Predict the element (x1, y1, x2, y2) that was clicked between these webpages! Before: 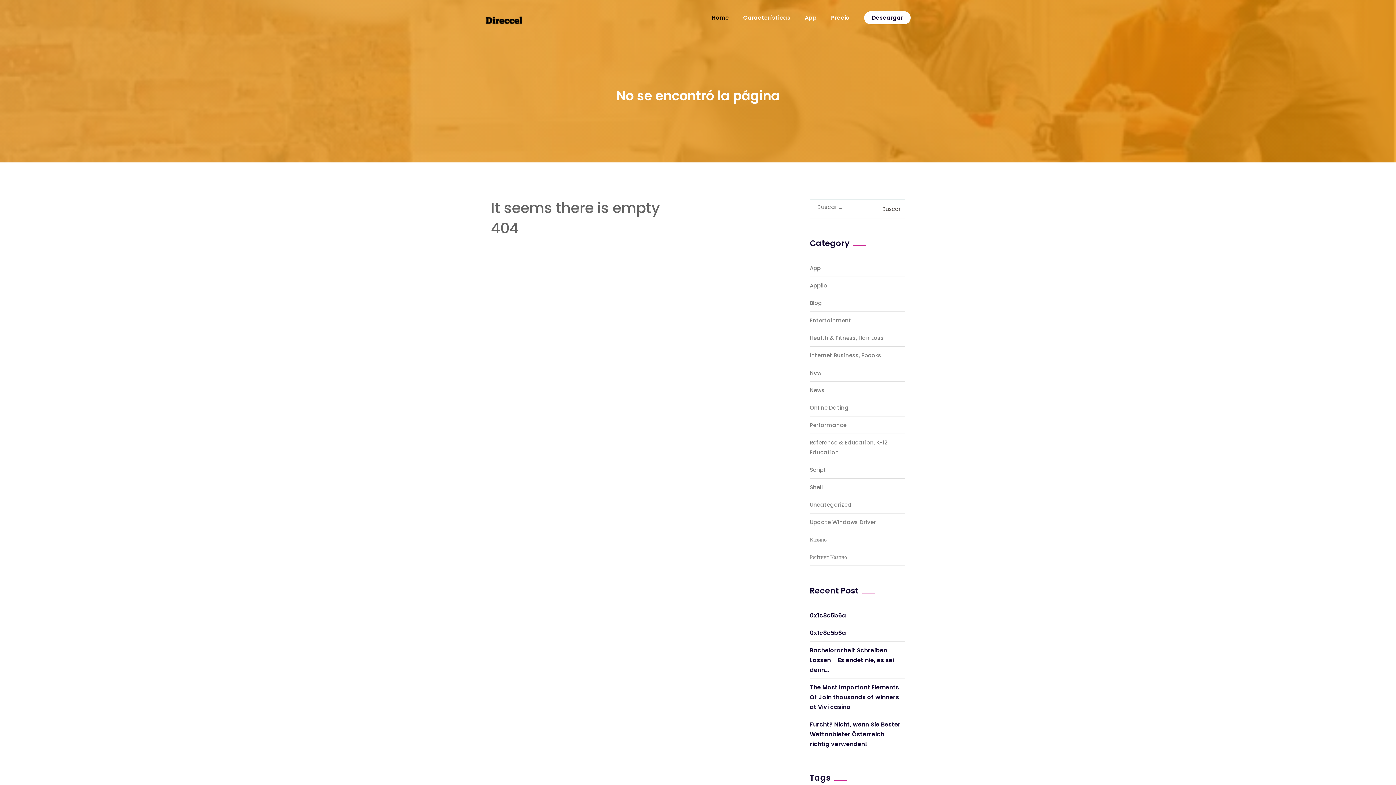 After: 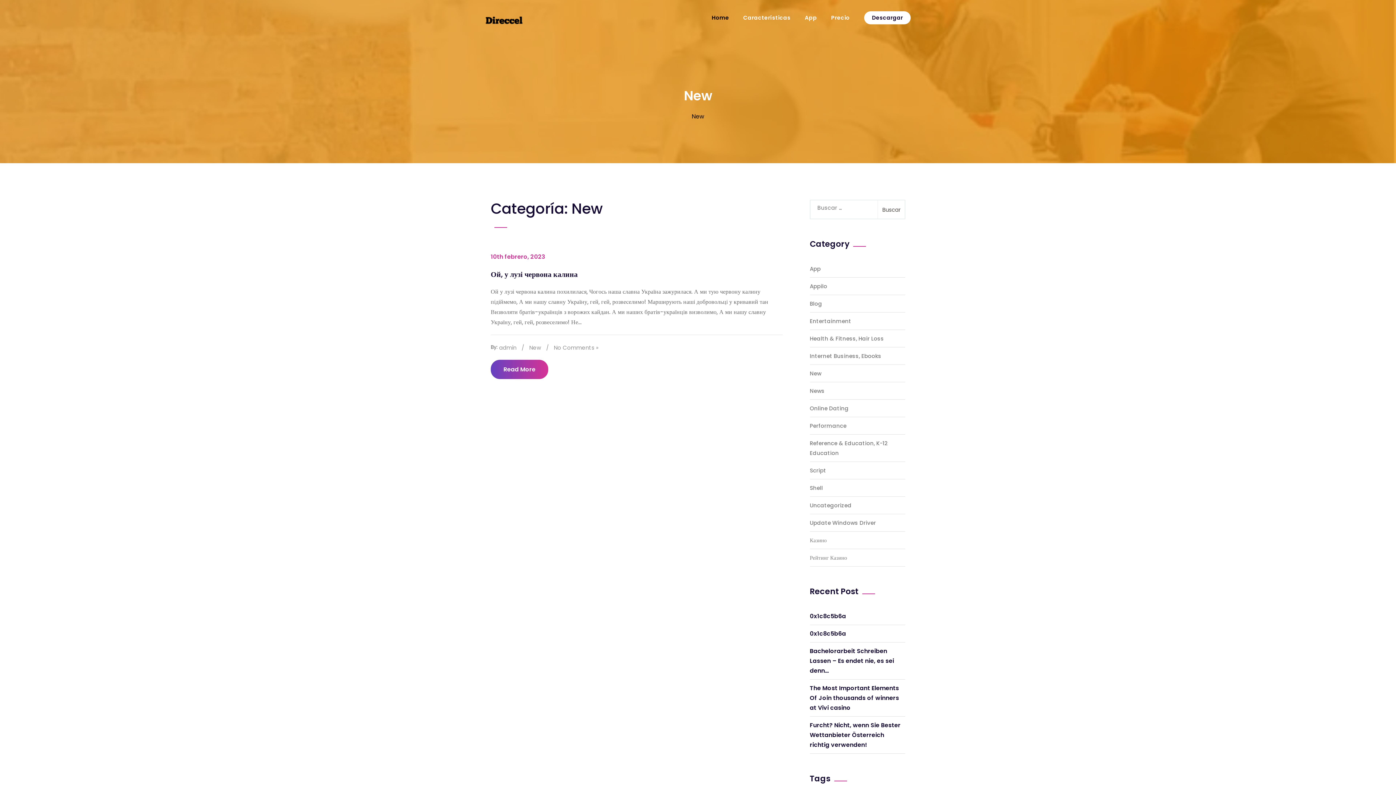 Action: label: New bbox: (810, 369, 821, 376)